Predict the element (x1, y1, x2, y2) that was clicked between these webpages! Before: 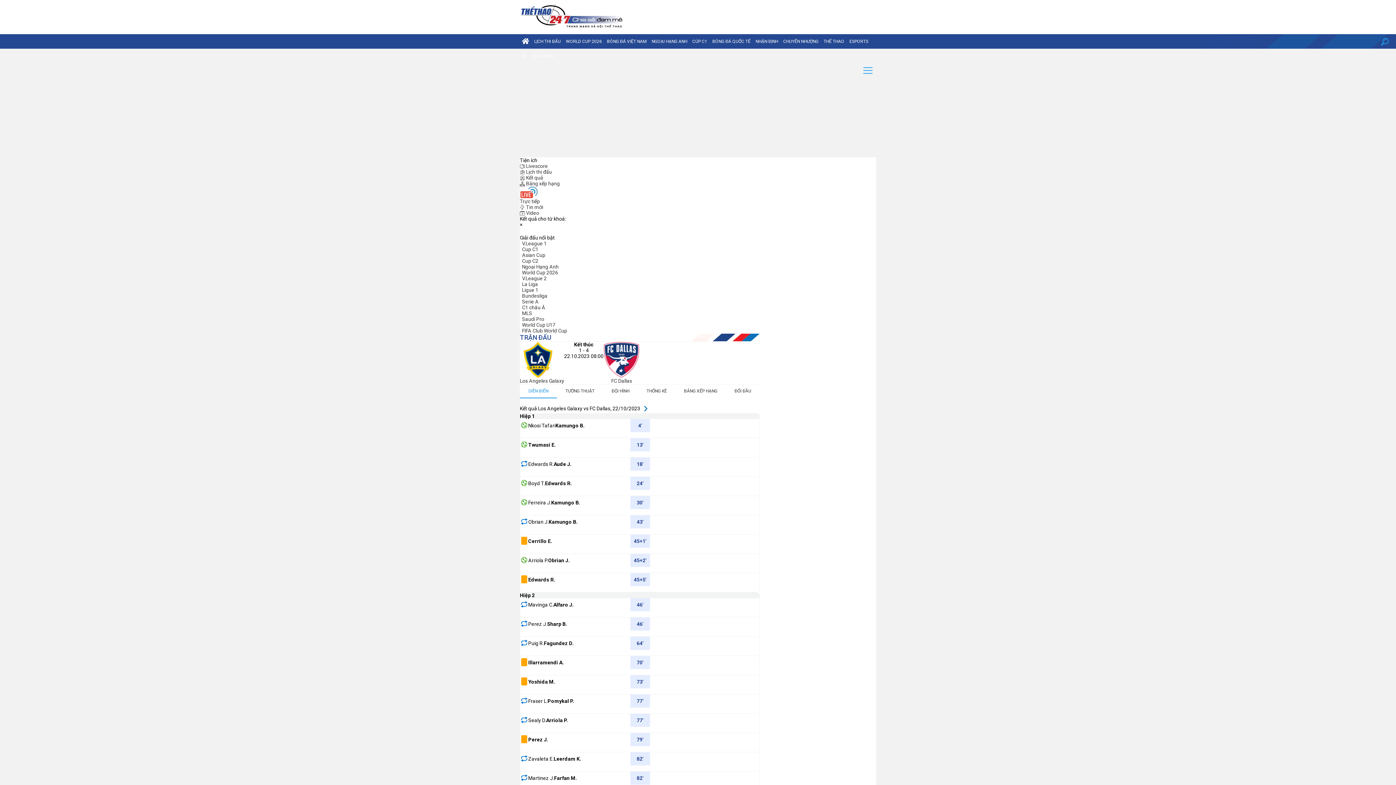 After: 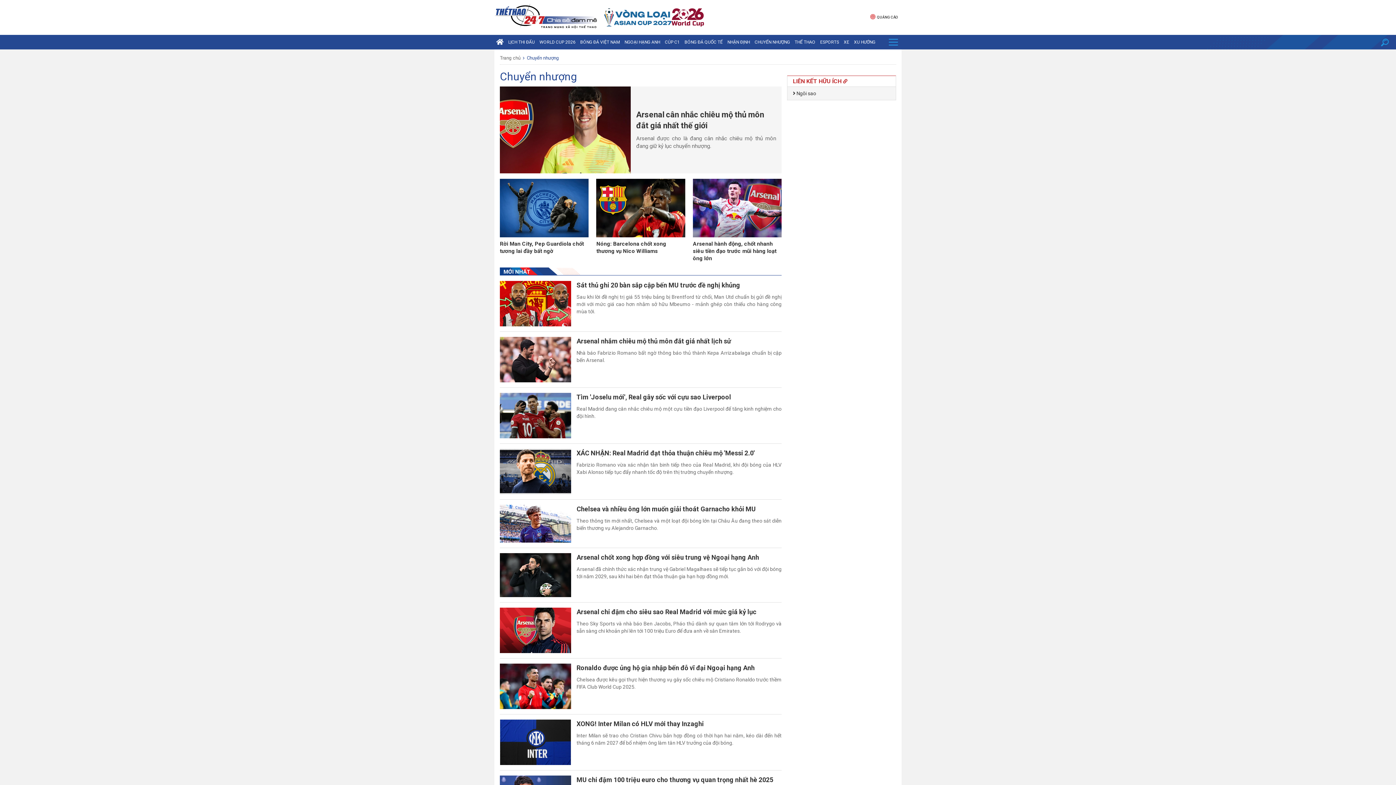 Action: bbox: (781, 34, 820, 48) label: CHUYỂN NHƯỢNG